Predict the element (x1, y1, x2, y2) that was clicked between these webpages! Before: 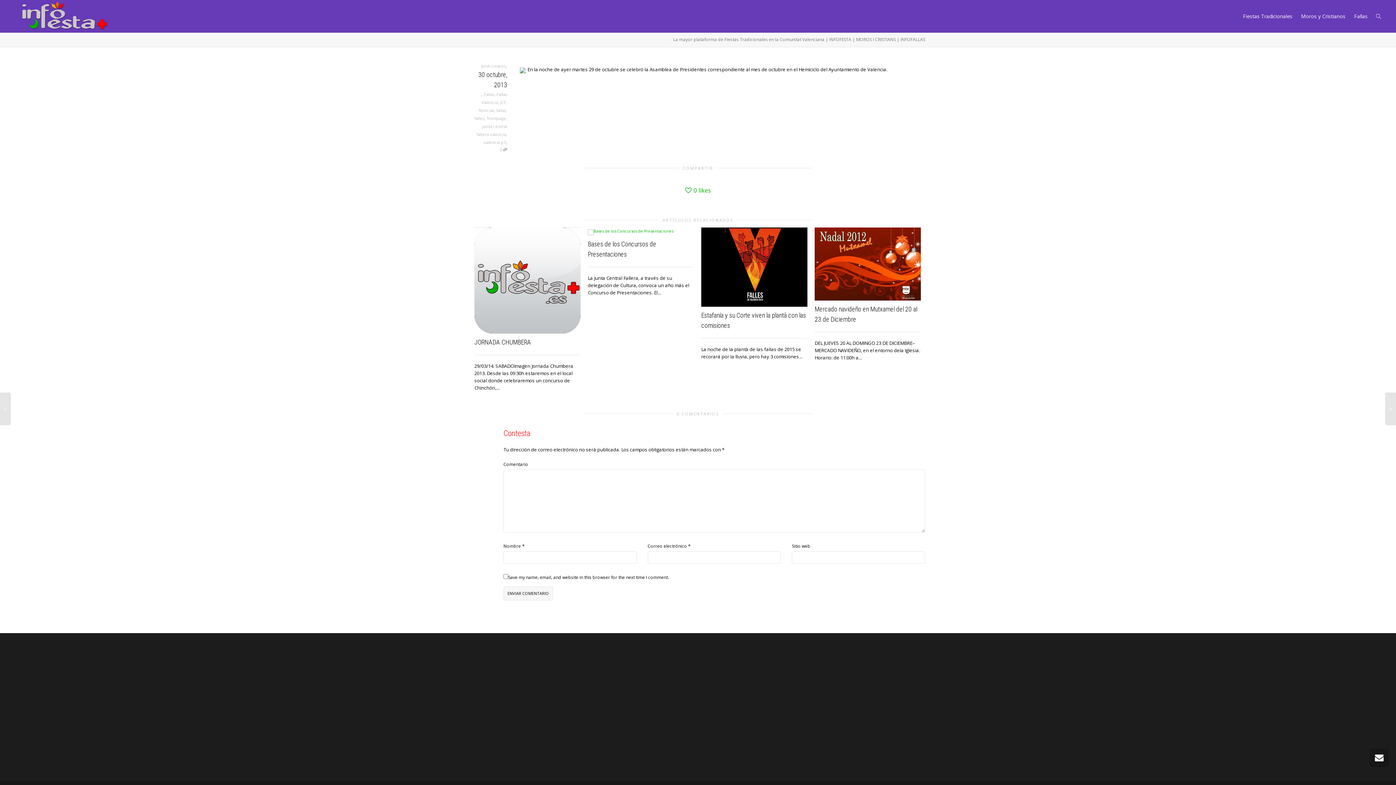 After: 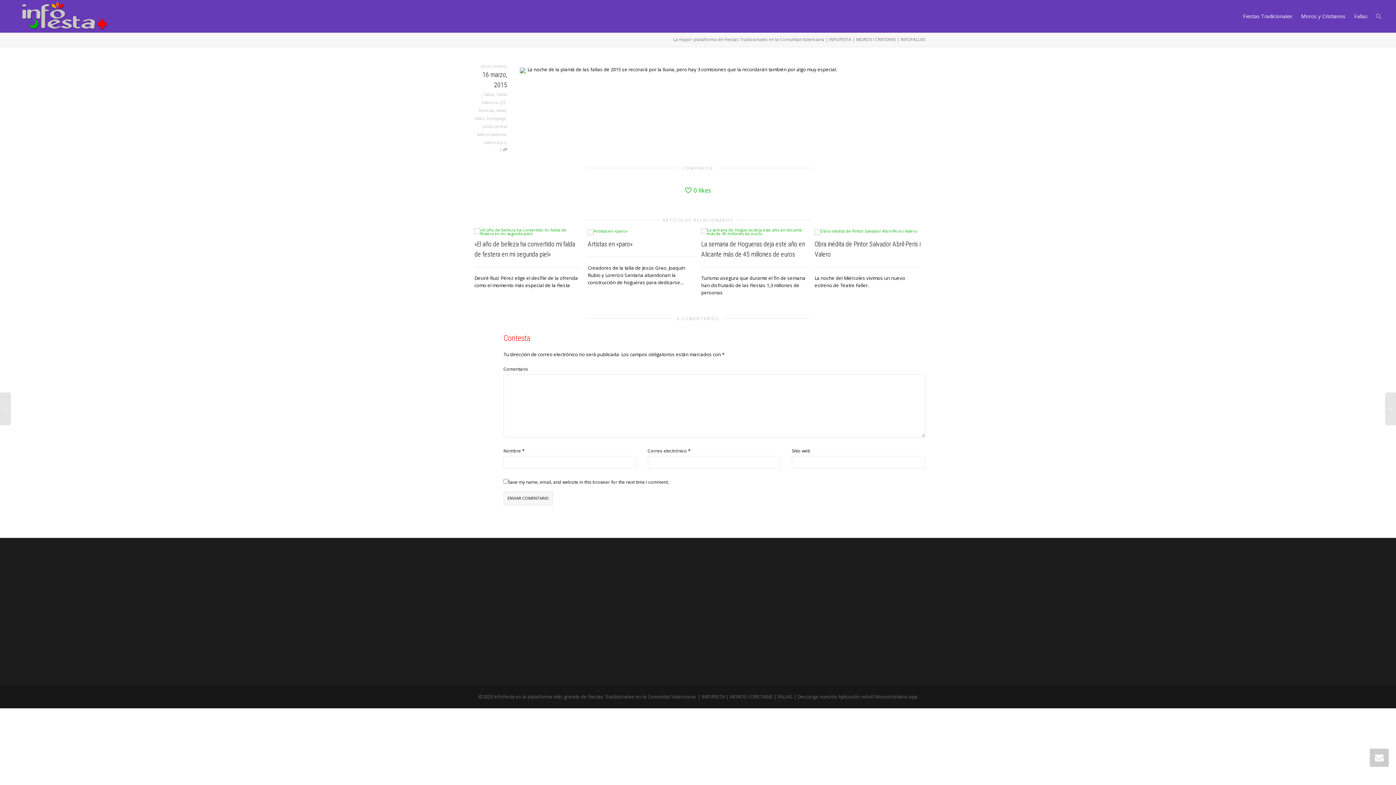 Action: bbox: (701, 227, 807, 307) label: +